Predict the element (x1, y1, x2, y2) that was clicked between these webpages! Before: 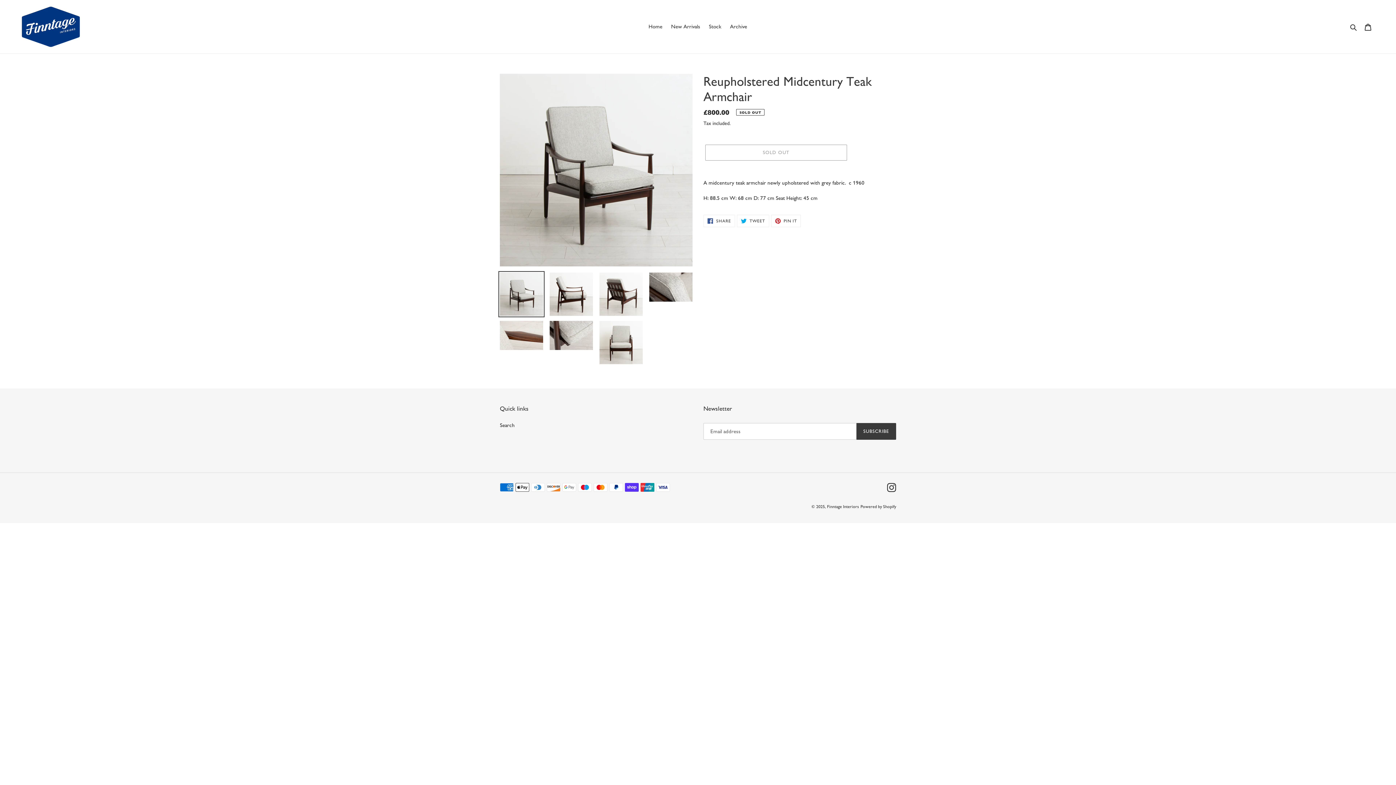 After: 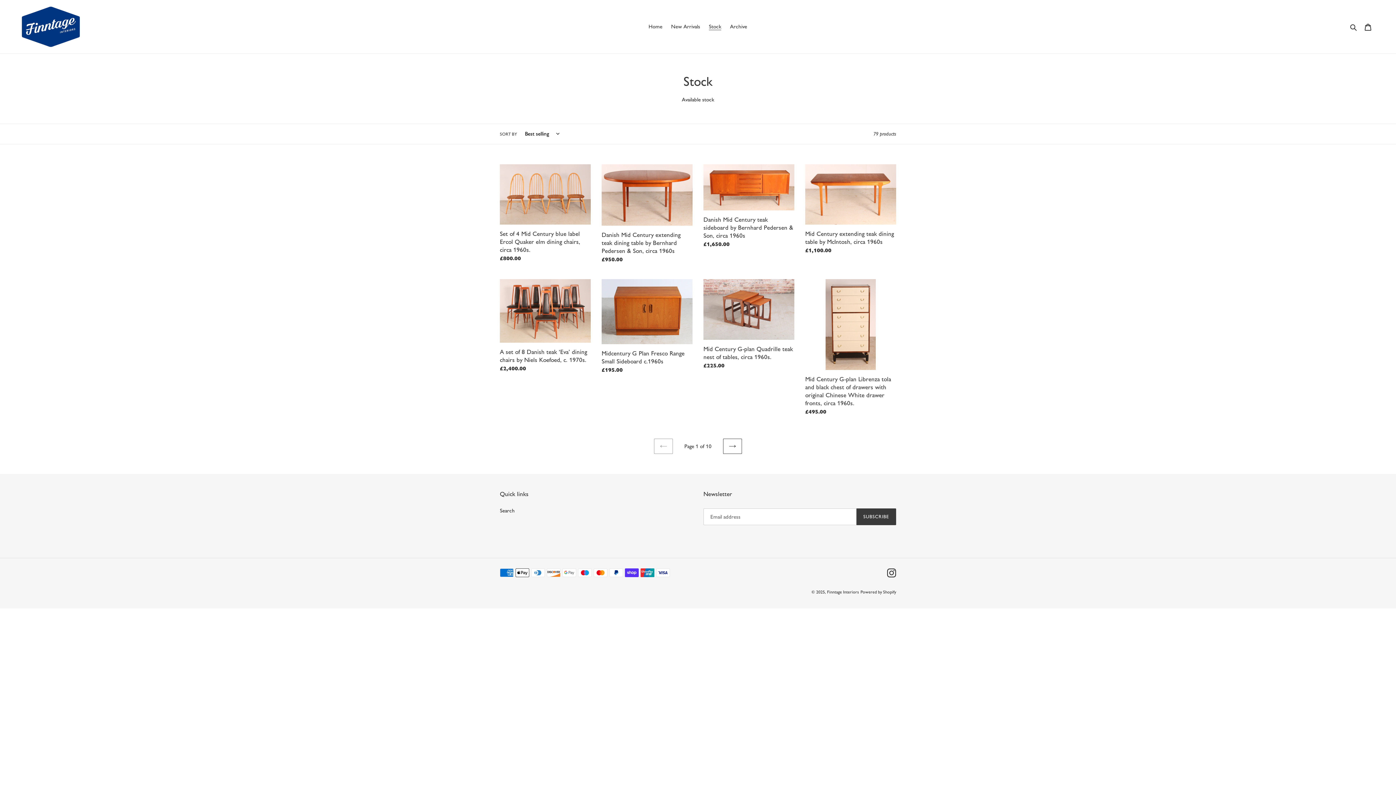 Action: bbox: (705, 21, 725, 31) label: Stock